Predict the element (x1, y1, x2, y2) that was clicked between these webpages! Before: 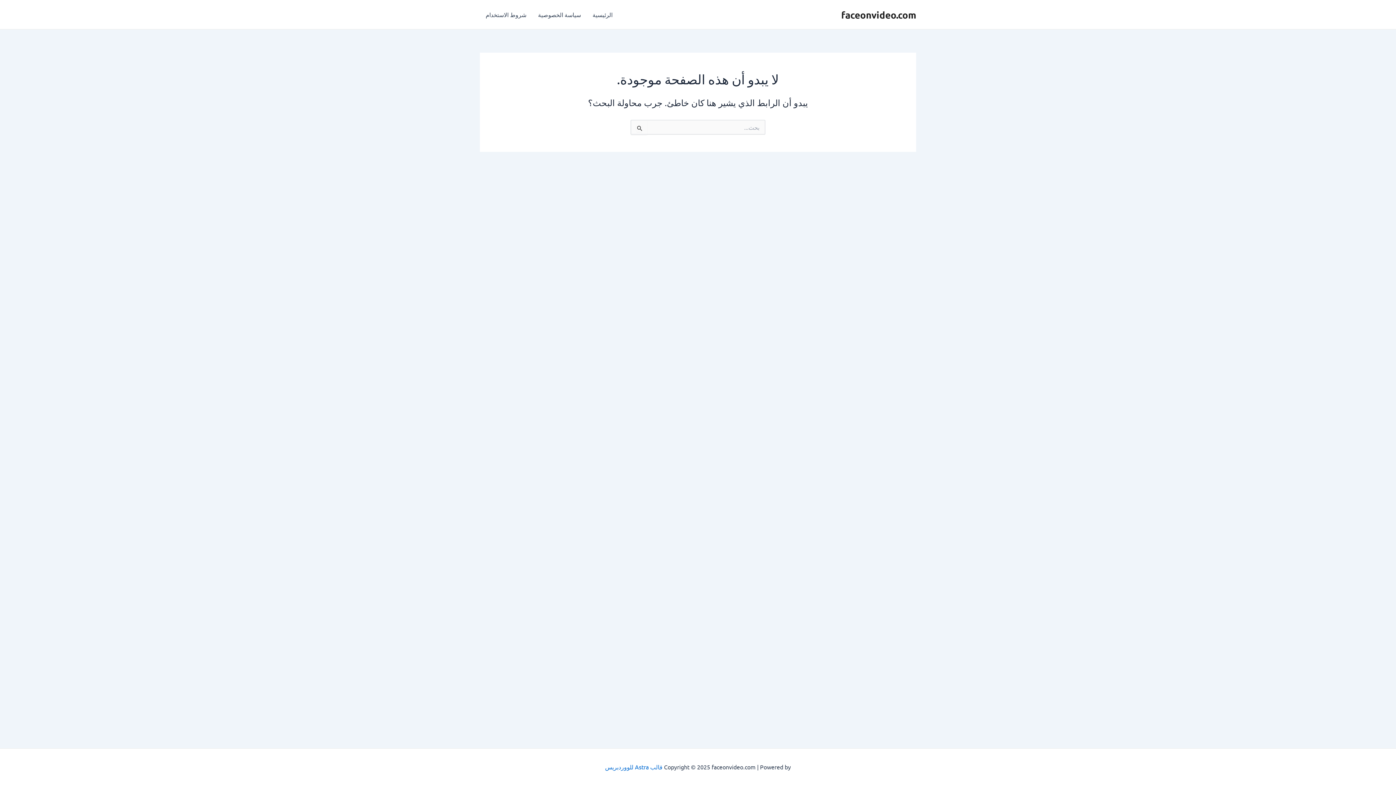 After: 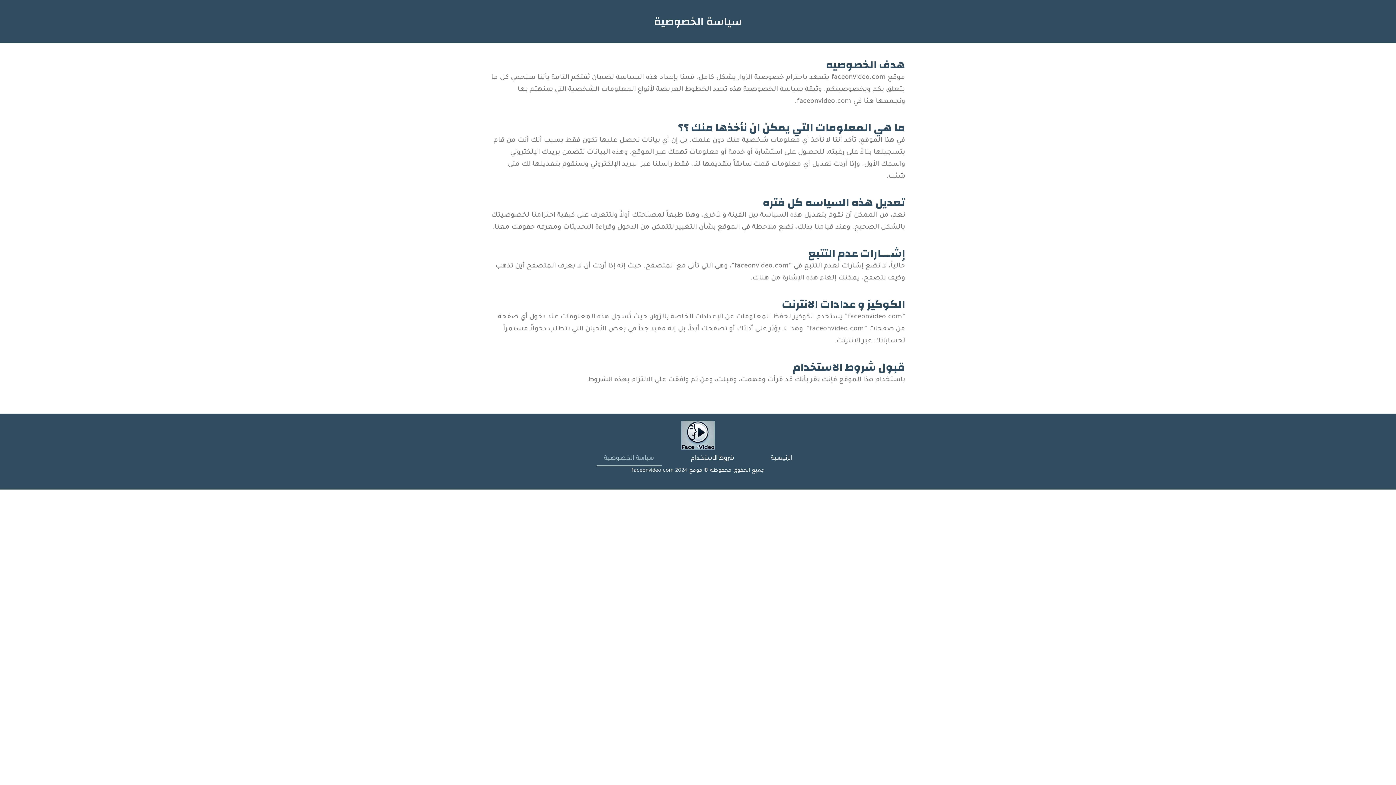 Action: label: سياسة الخصوصية bbox: (532, 0, 586, 29)